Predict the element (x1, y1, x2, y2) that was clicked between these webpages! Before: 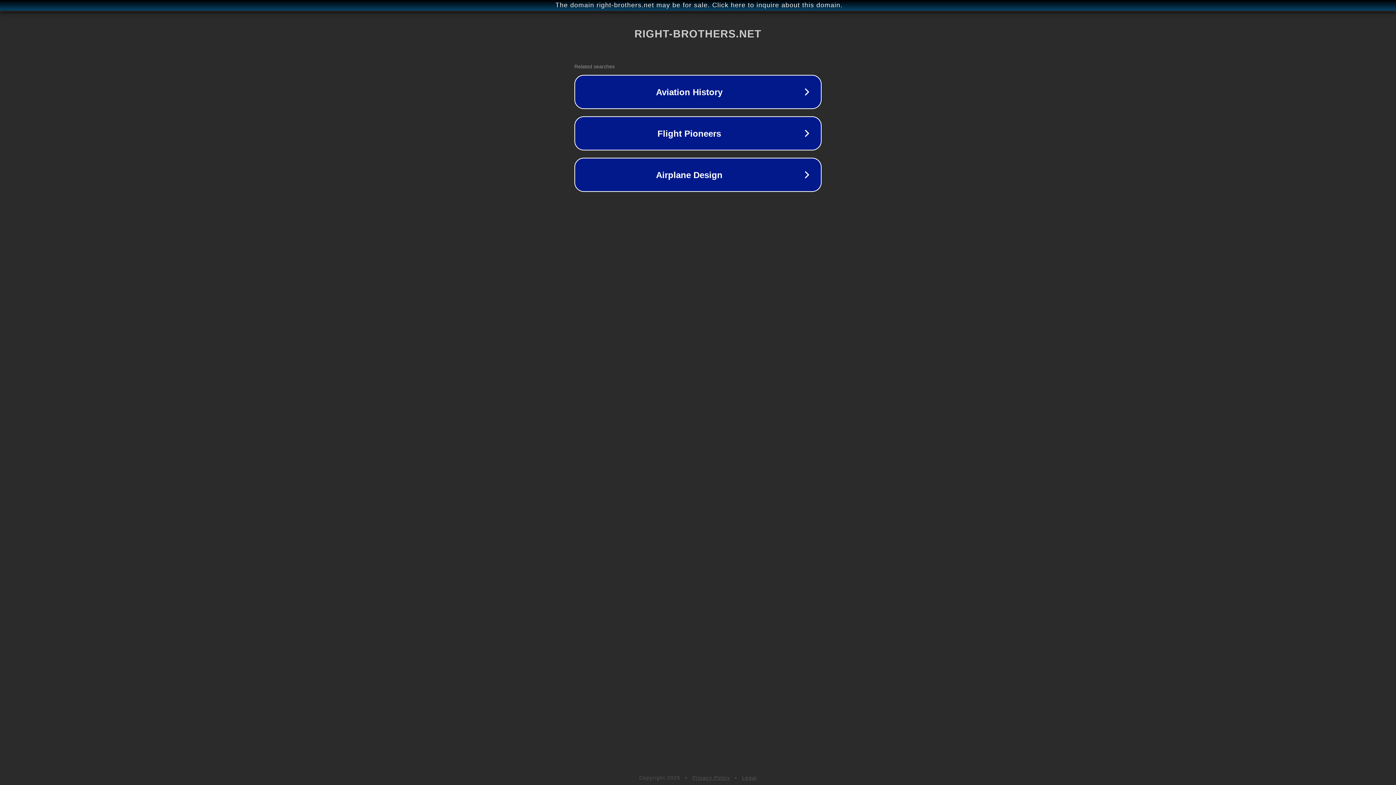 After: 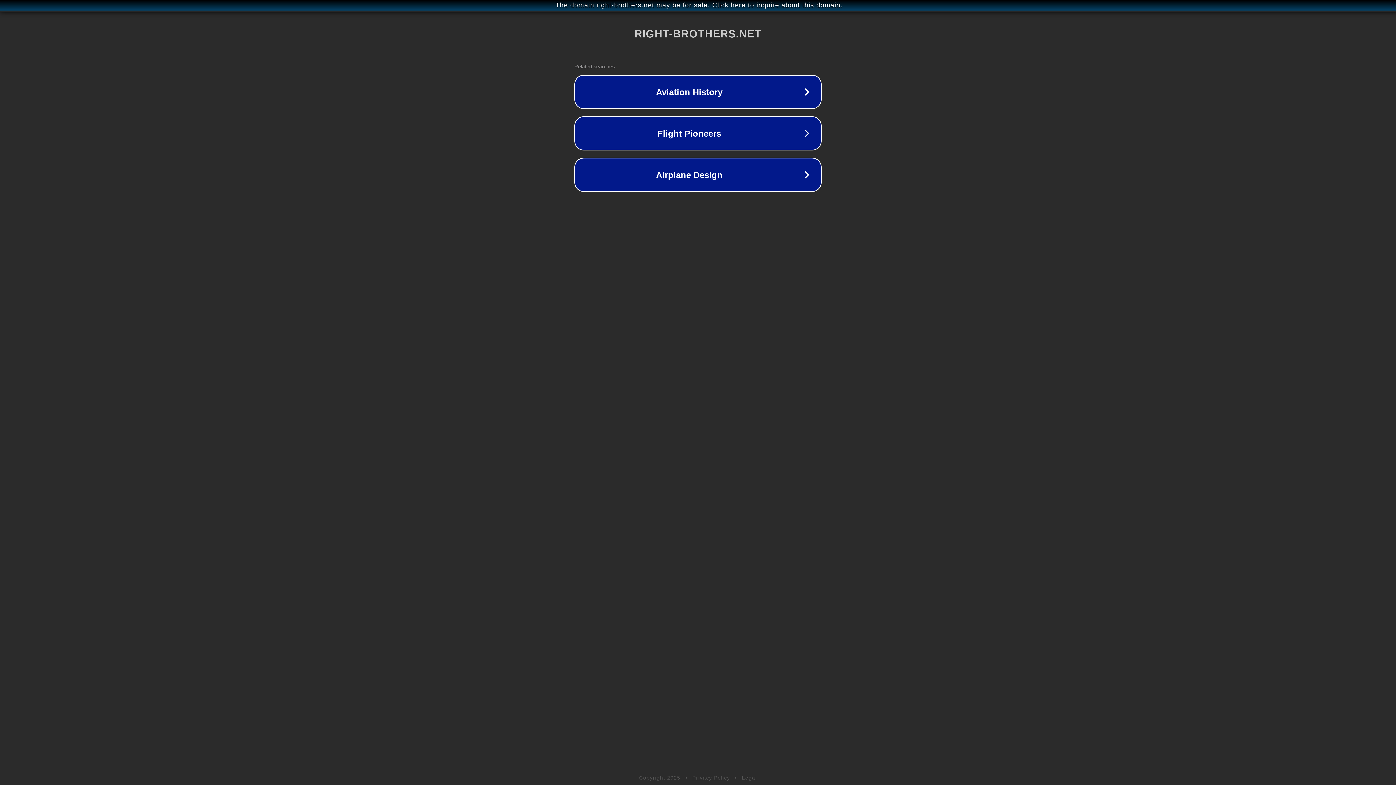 Action: bbox: (692, 775, 730, 781) label: Privacy Policy